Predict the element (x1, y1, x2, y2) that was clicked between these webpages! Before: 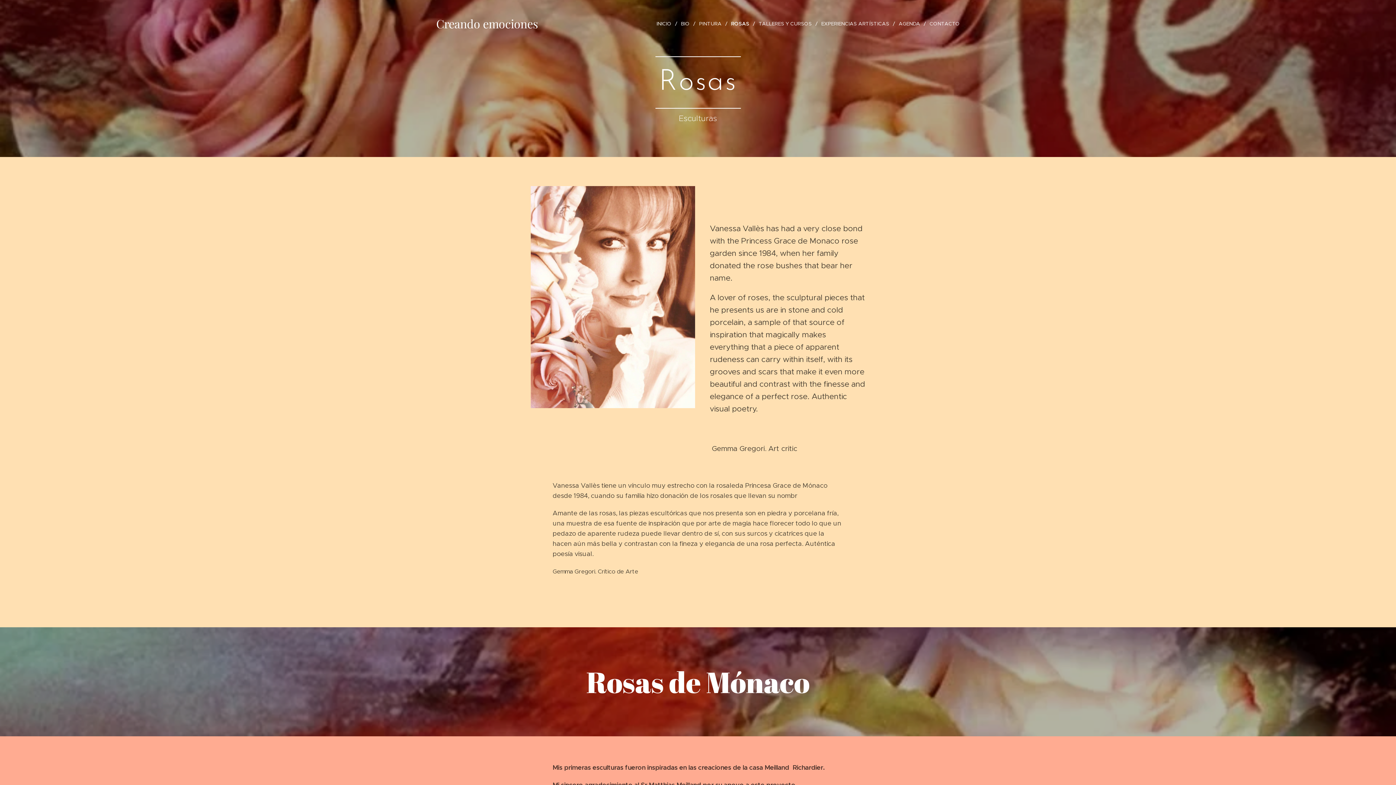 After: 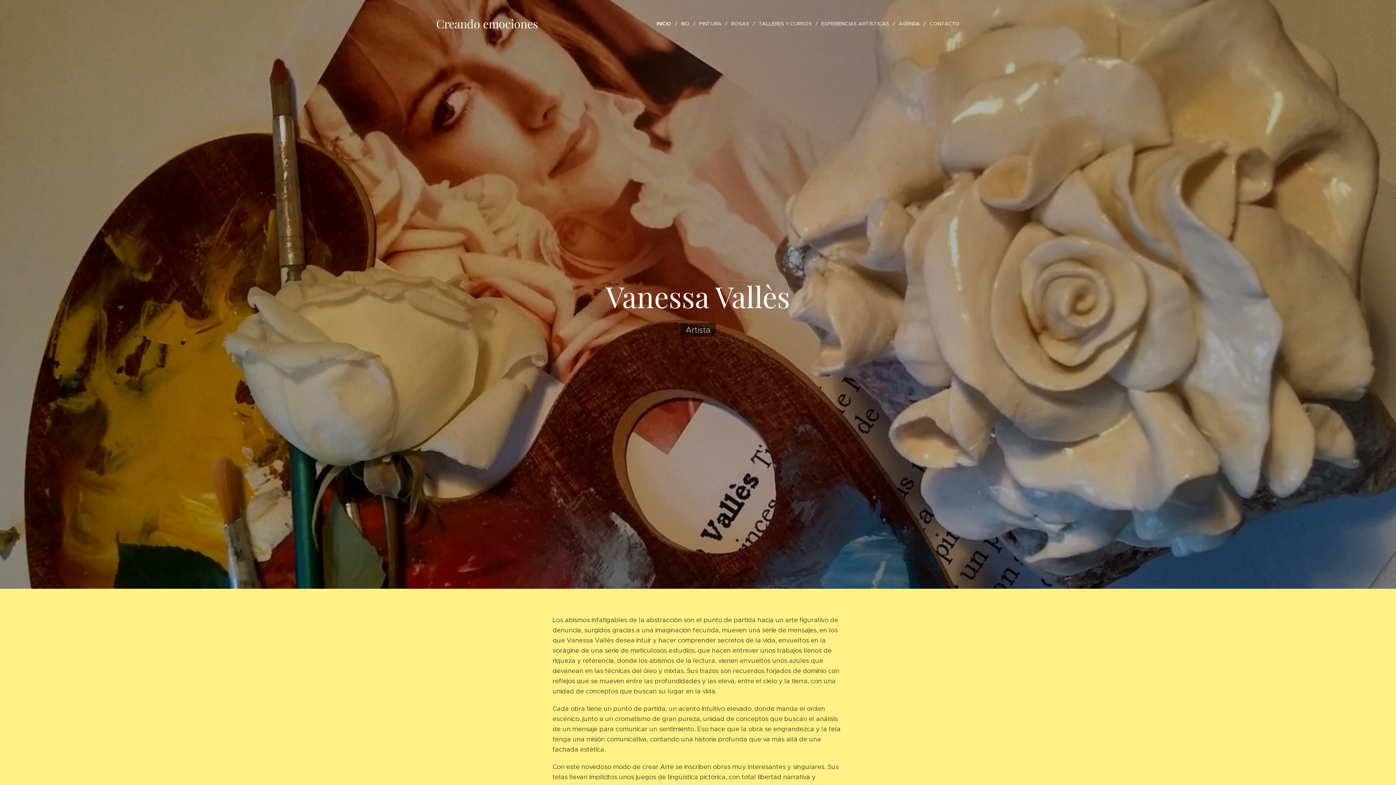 Action: bbox: (433, 14, 540, 32) label: Creando emociones